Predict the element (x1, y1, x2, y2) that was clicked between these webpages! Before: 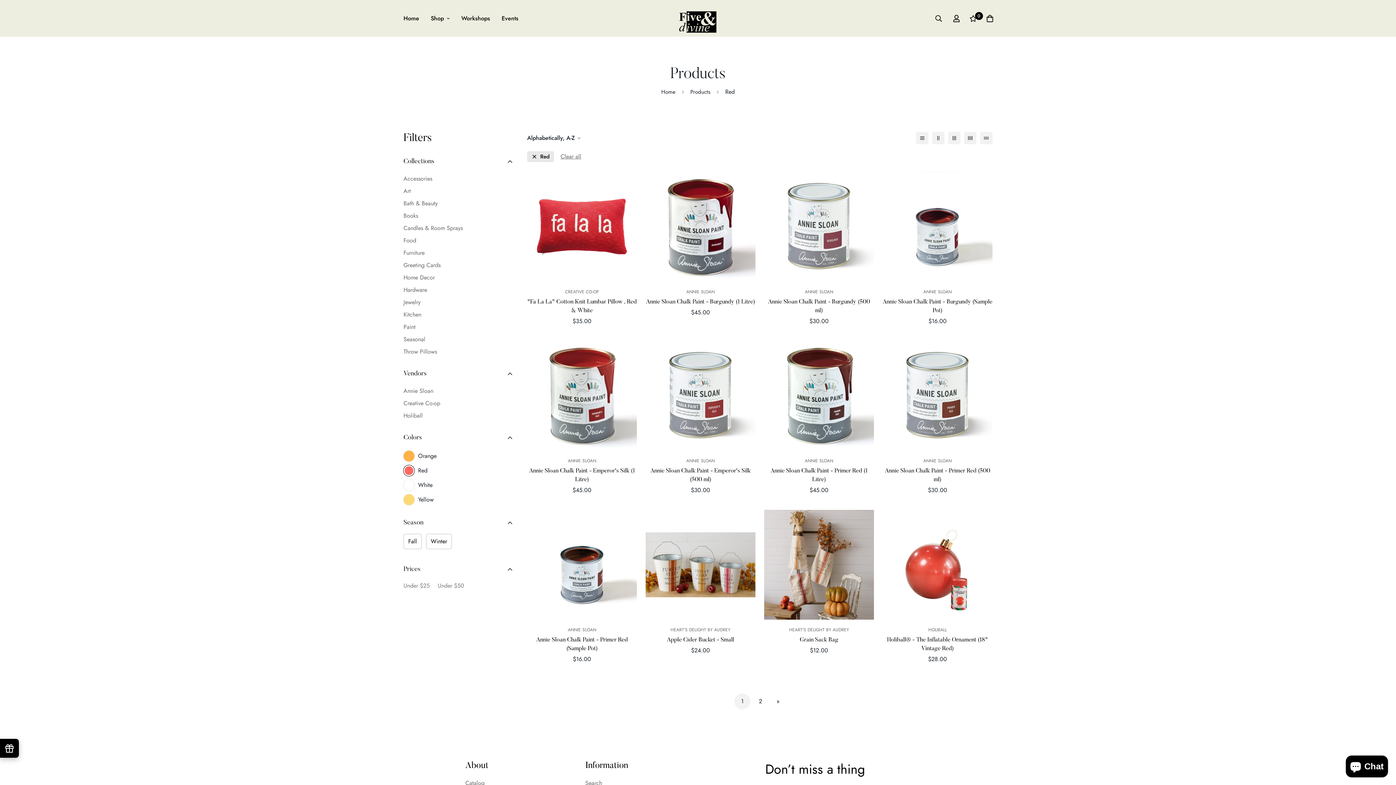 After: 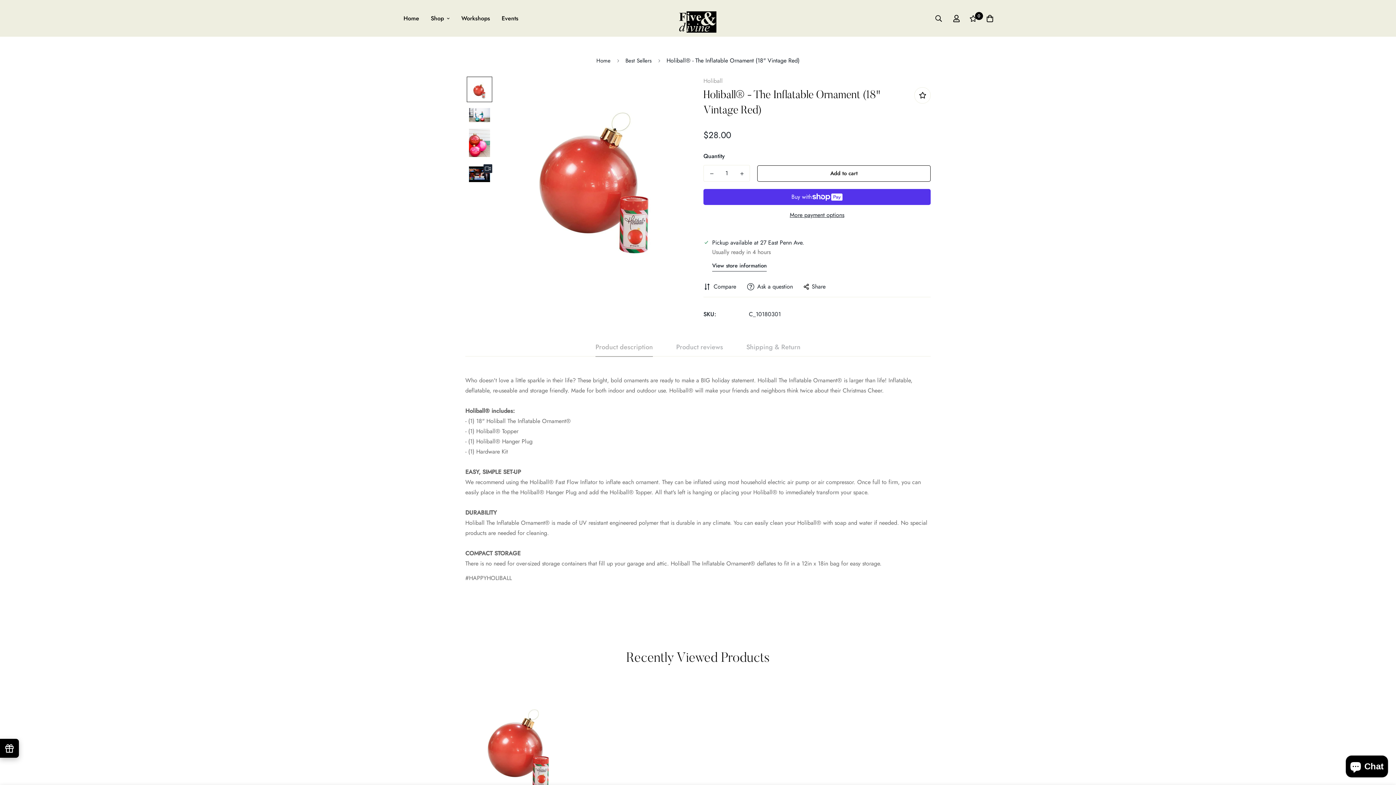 Action: bbox: (882, 635, 992, 653) label: Holiball® - The Inflatable Ornament (18" Vintage Red)